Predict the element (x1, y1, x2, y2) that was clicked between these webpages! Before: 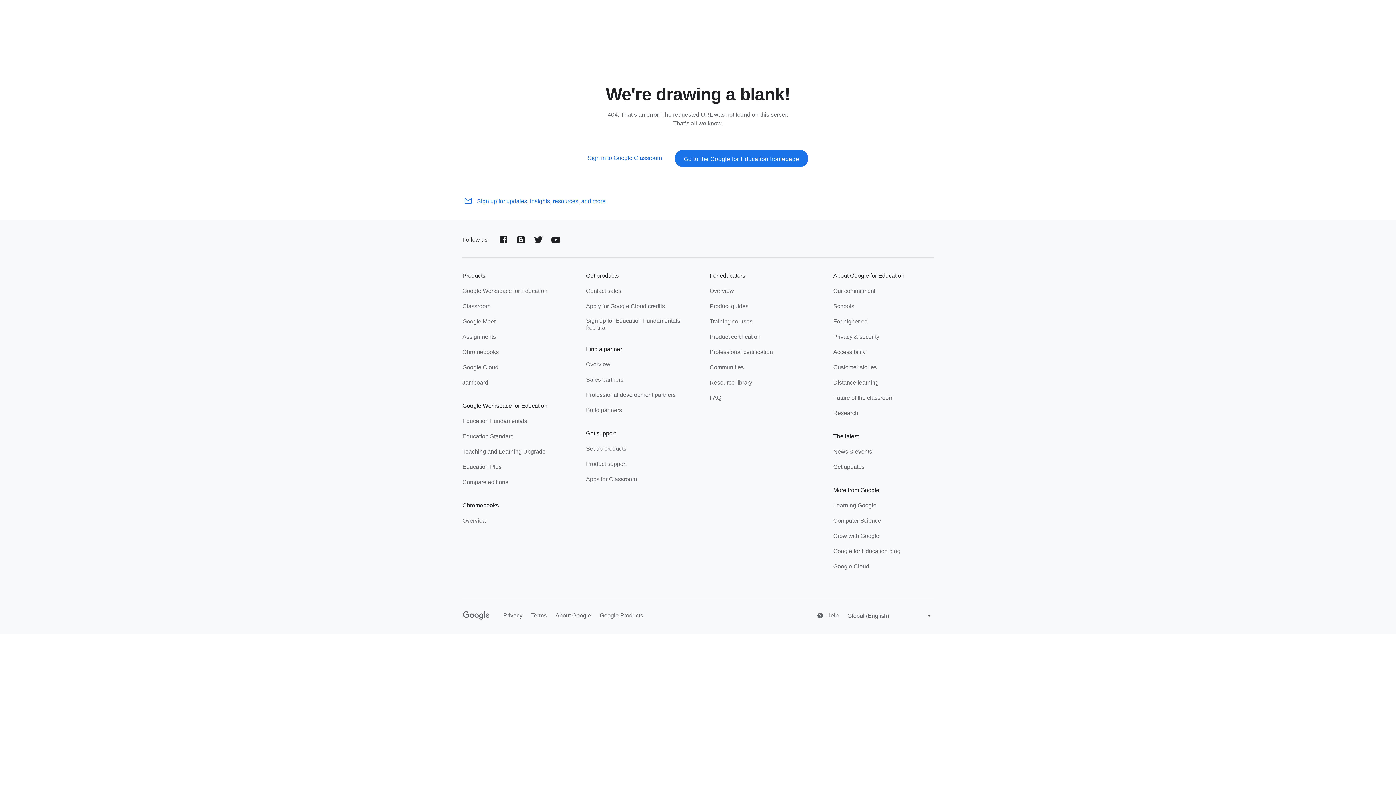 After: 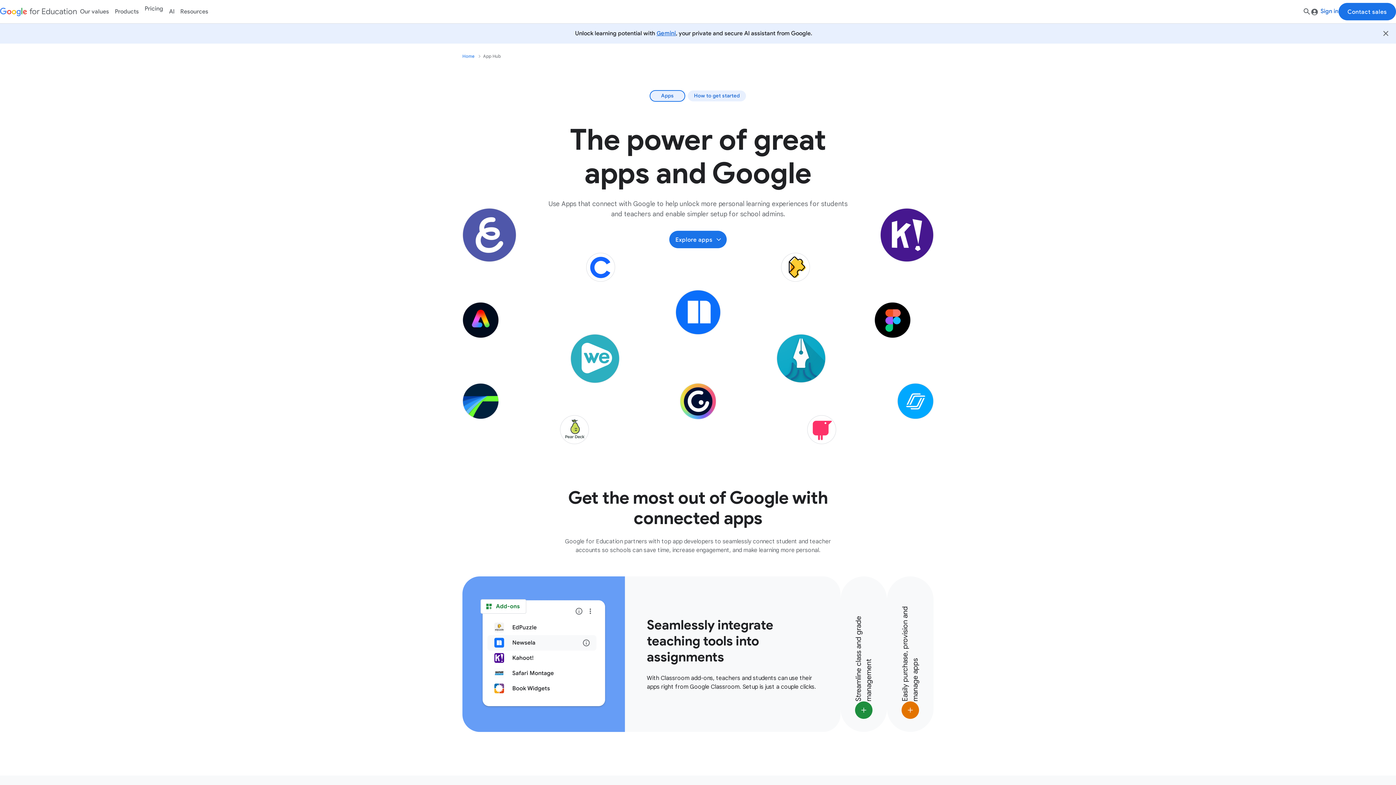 Action: label: Apps for Classroom bbox: (586, 475, 637, 484)